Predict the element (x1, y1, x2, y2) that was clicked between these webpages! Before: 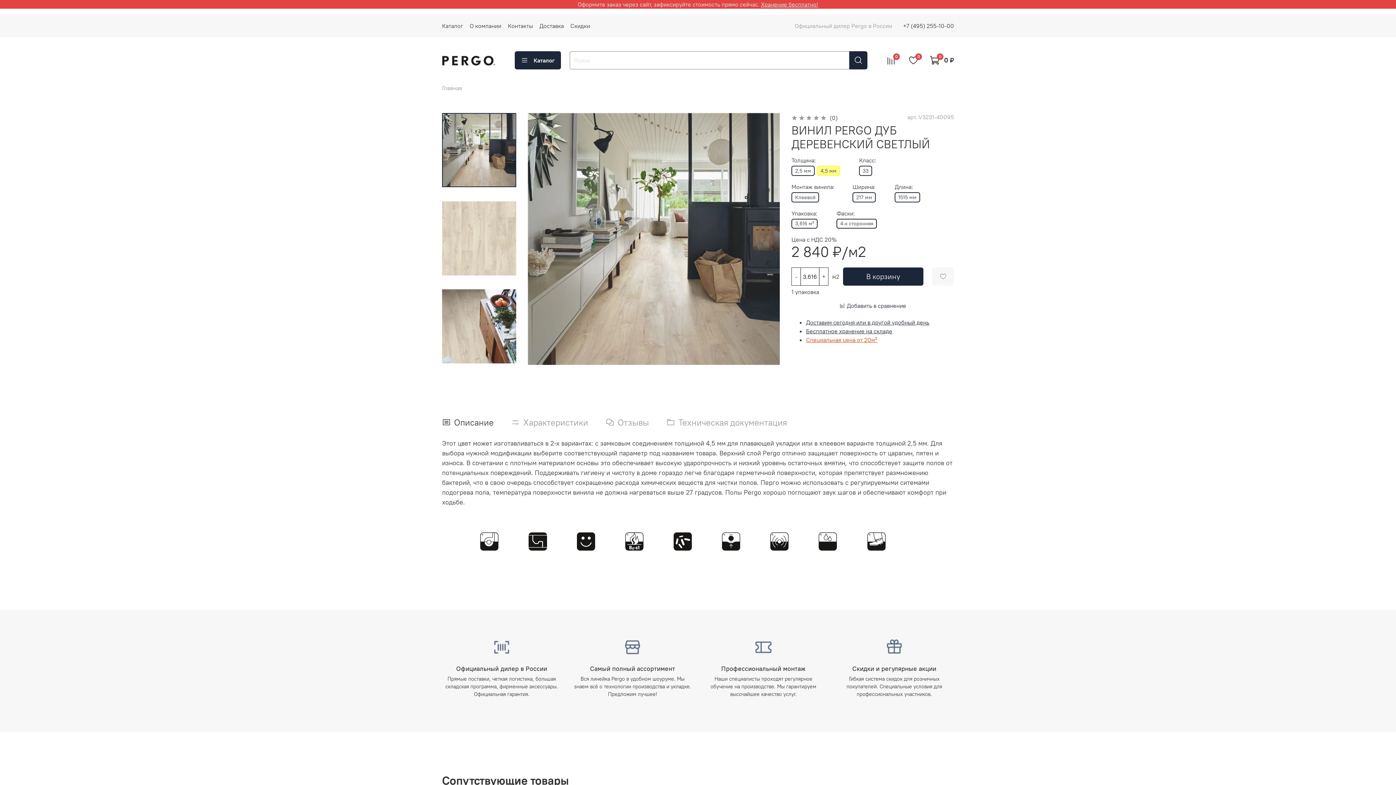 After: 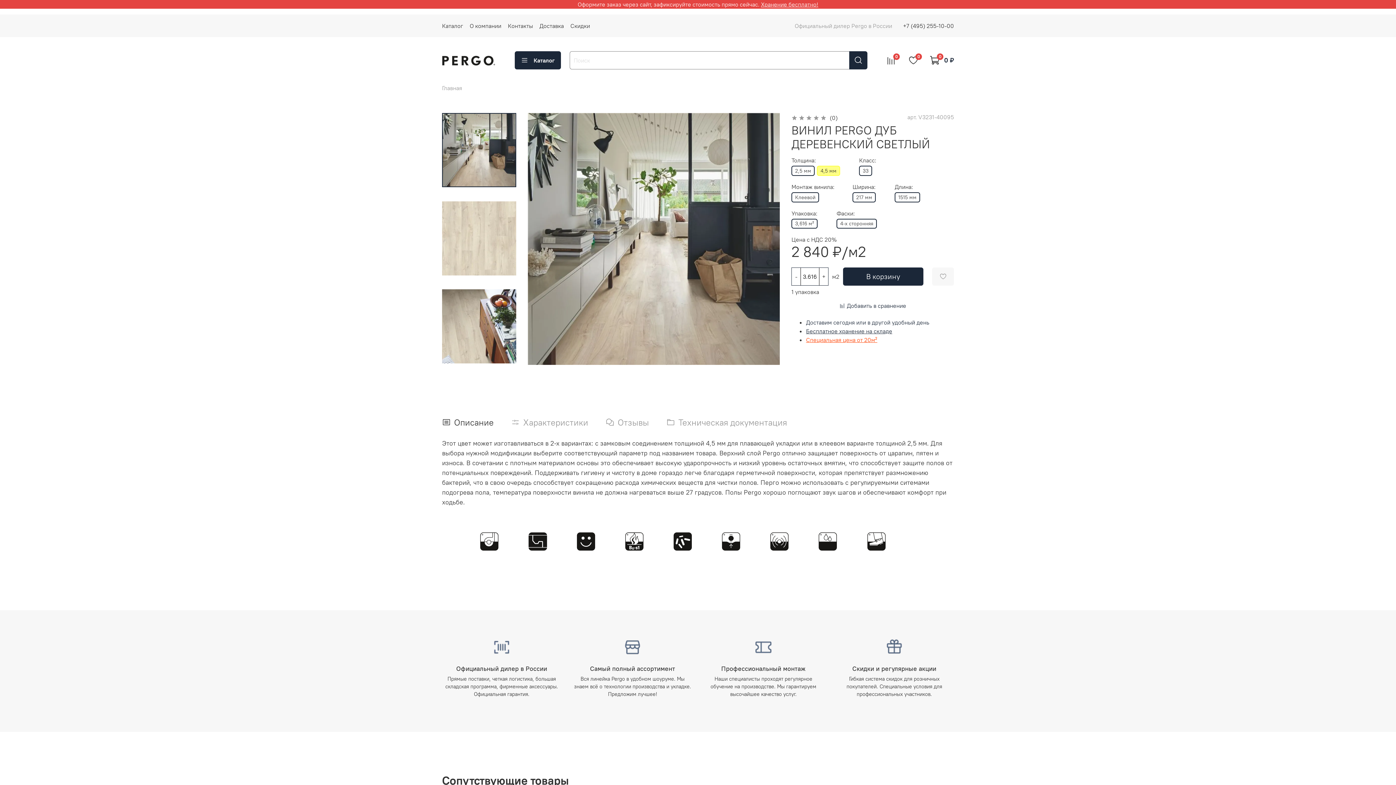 Action: label: Доставим сегодня или в другой удобный день bbox: (806, 319, 929, 326)